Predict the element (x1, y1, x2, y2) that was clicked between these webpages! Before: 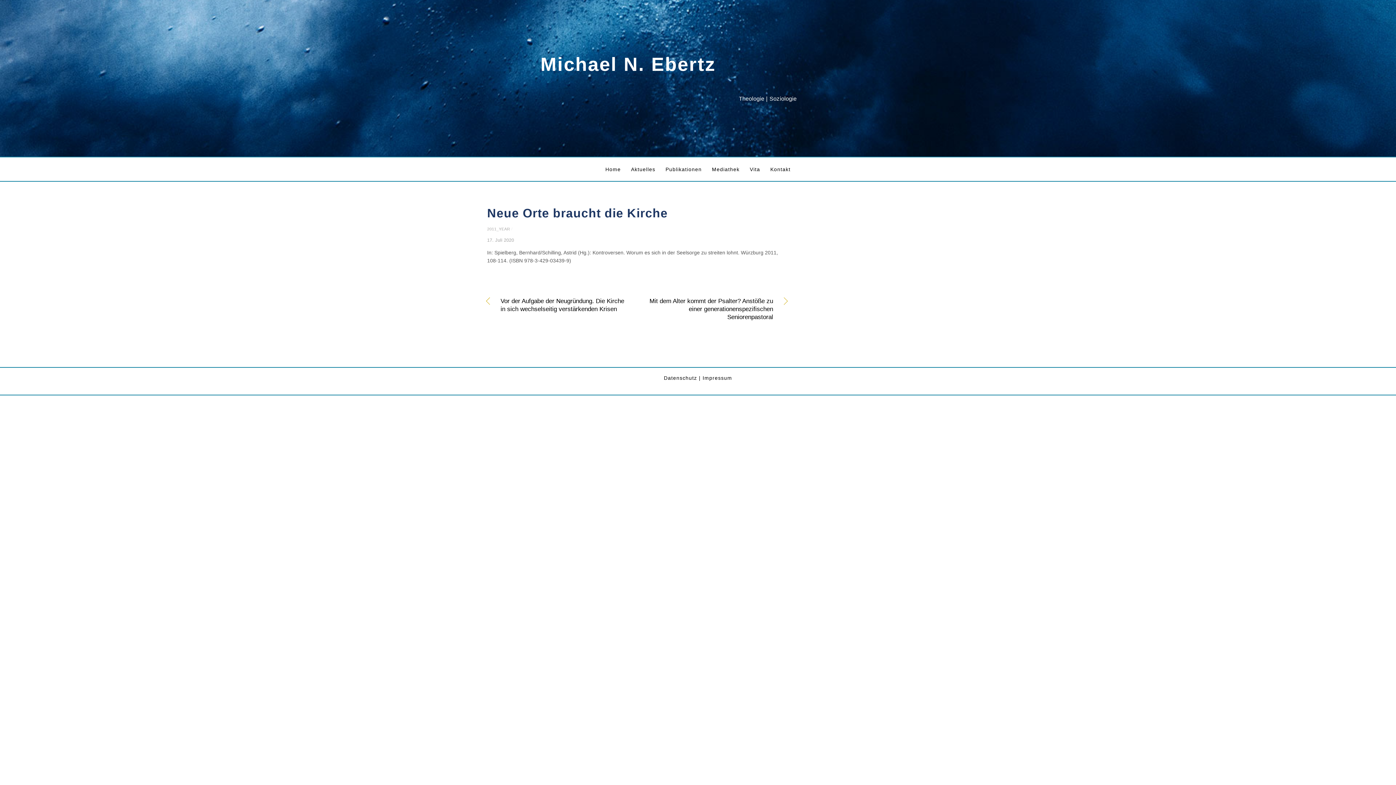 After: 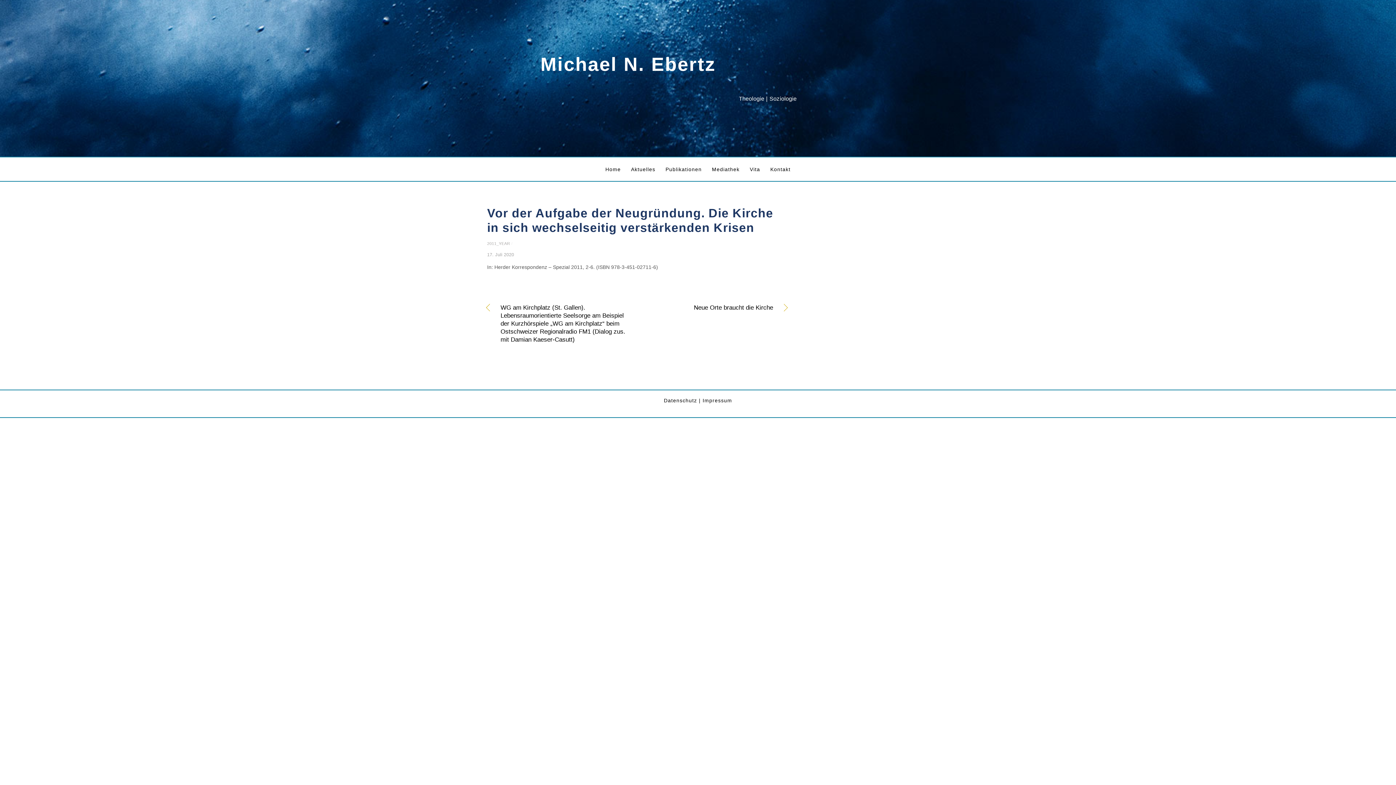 Action: bbox: (500, 297, 628, 313) label: «
Vor der Aufgabe der Neugründung. Die Kirche in sich wechselseitig verstärkenden Krisen